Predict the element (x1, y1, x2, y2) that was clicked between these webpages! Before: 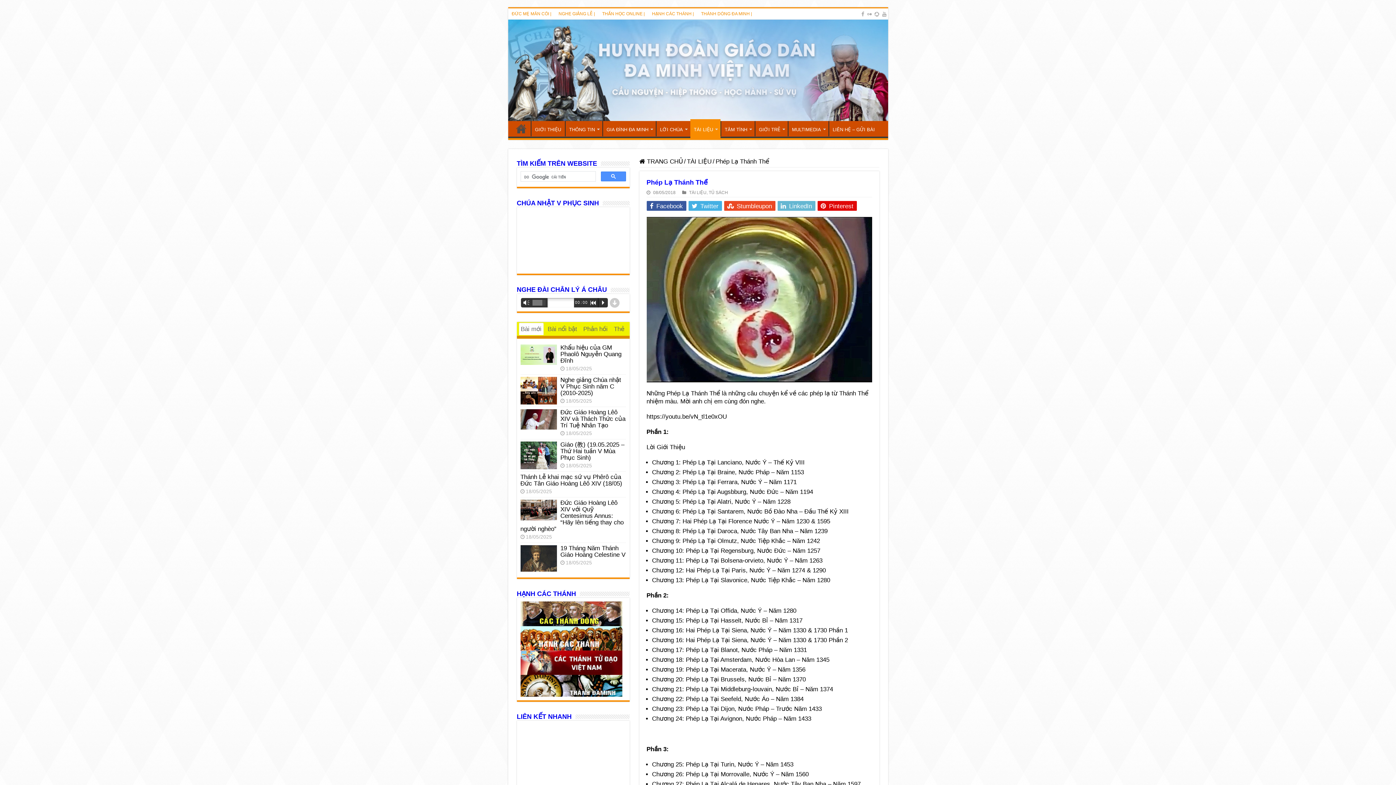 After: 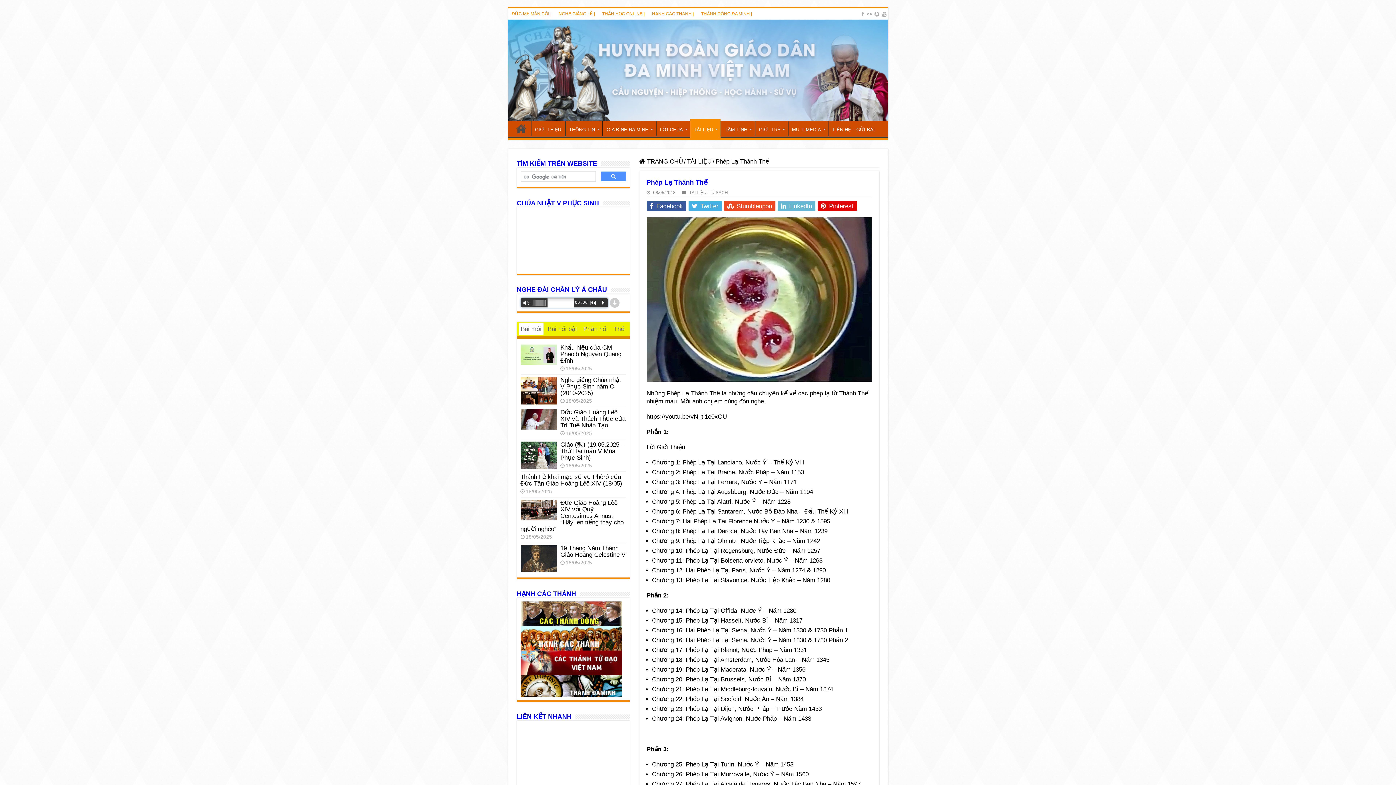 Action: bbox: (544, 300, 545, 305)